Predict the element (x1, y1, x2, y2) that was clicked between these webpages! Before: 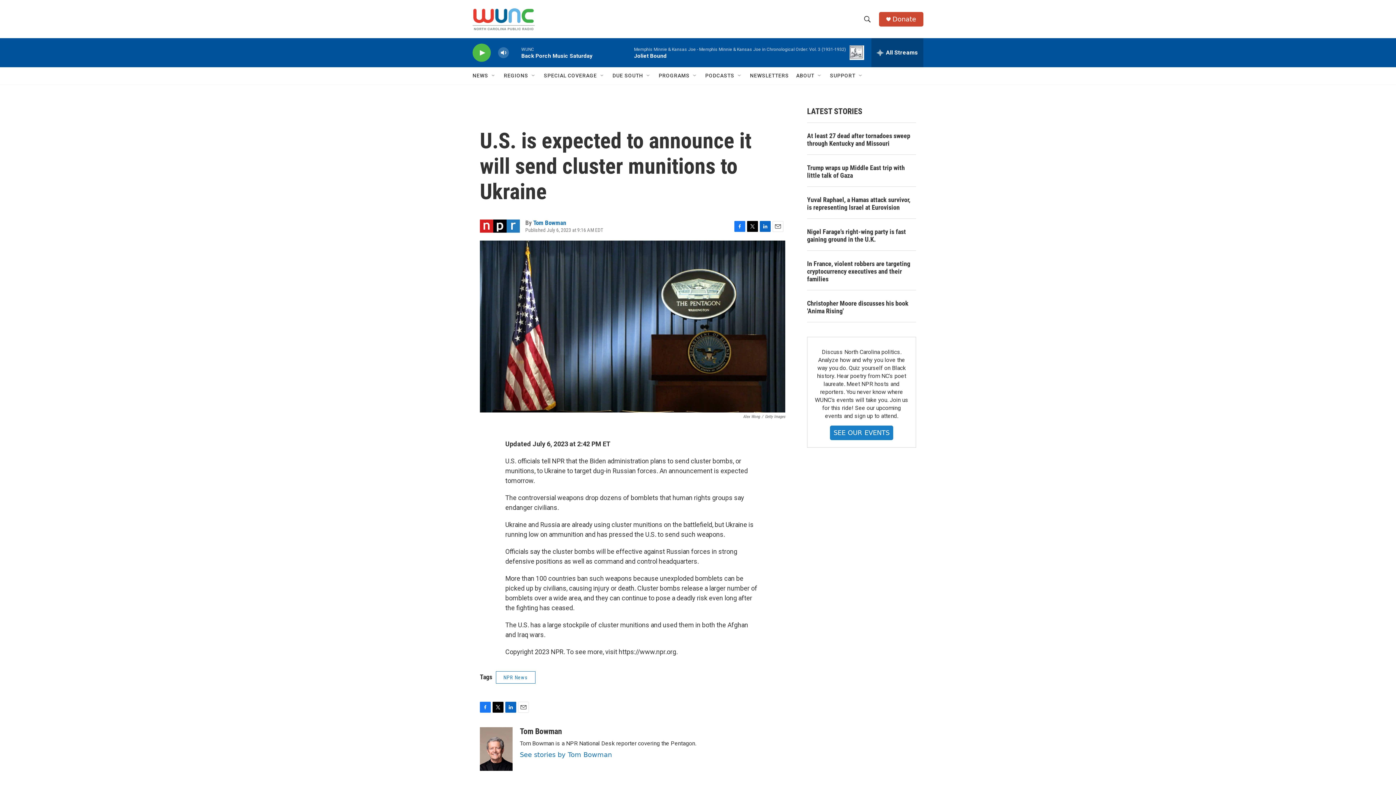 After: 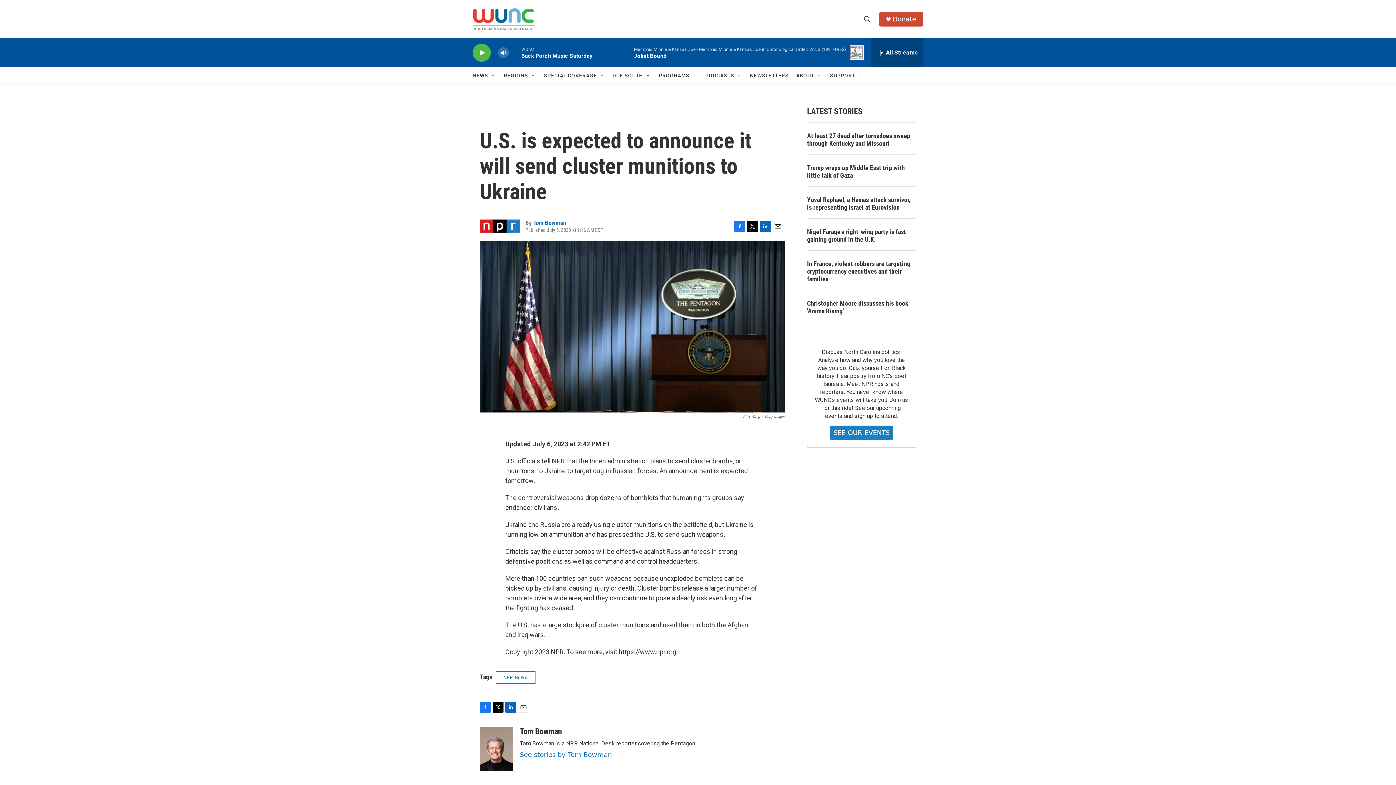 Action: bbox: (492, 702, 503, 712) label: Twitter